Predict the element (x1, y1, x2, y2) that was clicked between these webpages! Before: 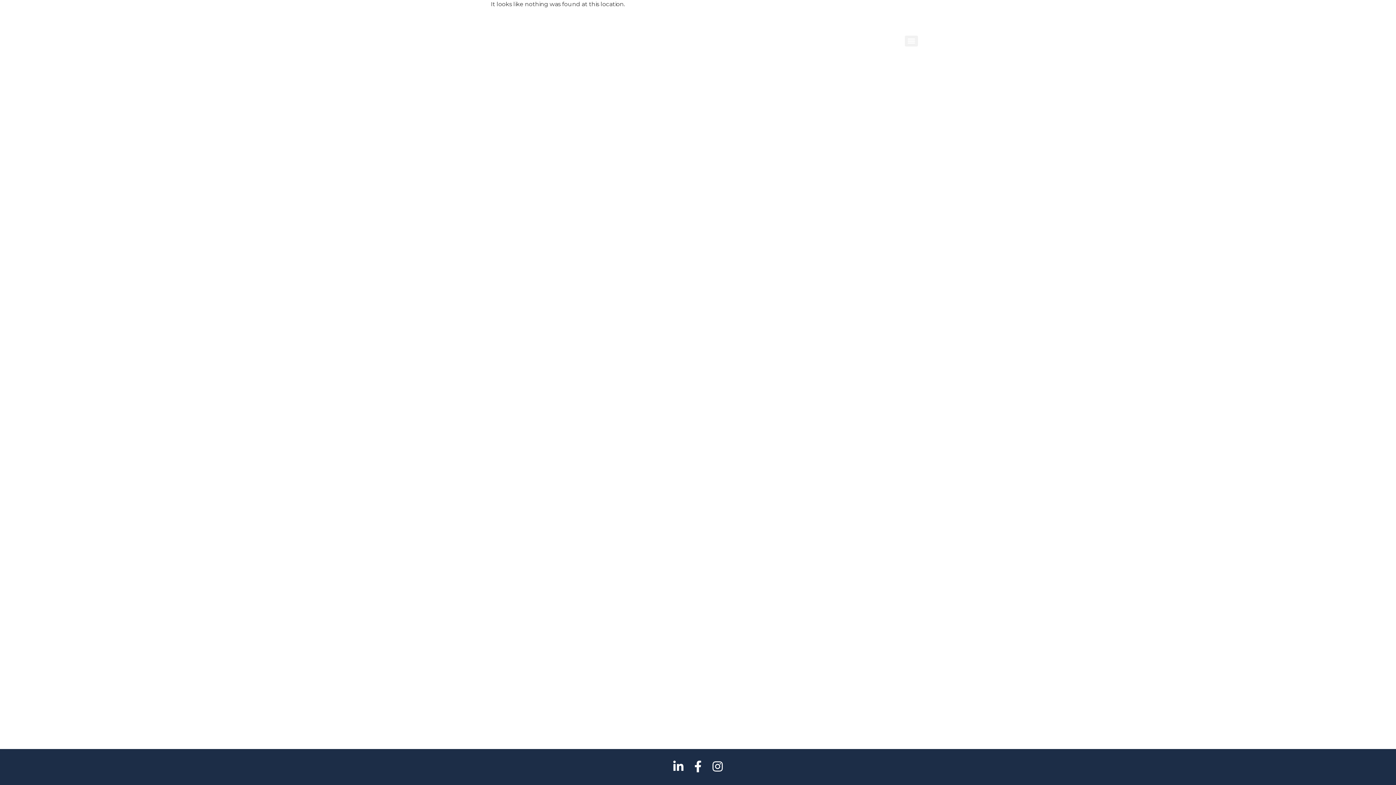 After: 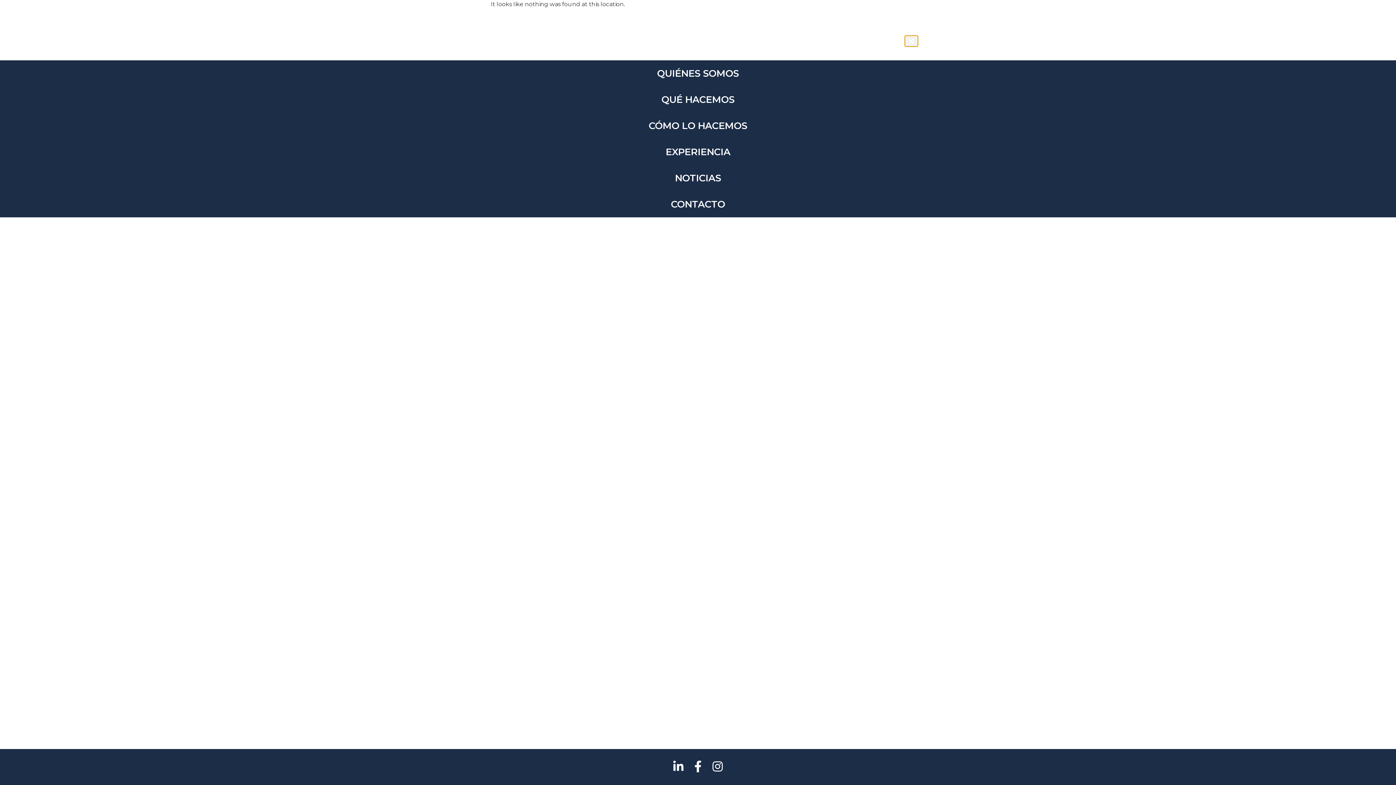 Action: label: Menu bbox: (905, 35, 918, 46)